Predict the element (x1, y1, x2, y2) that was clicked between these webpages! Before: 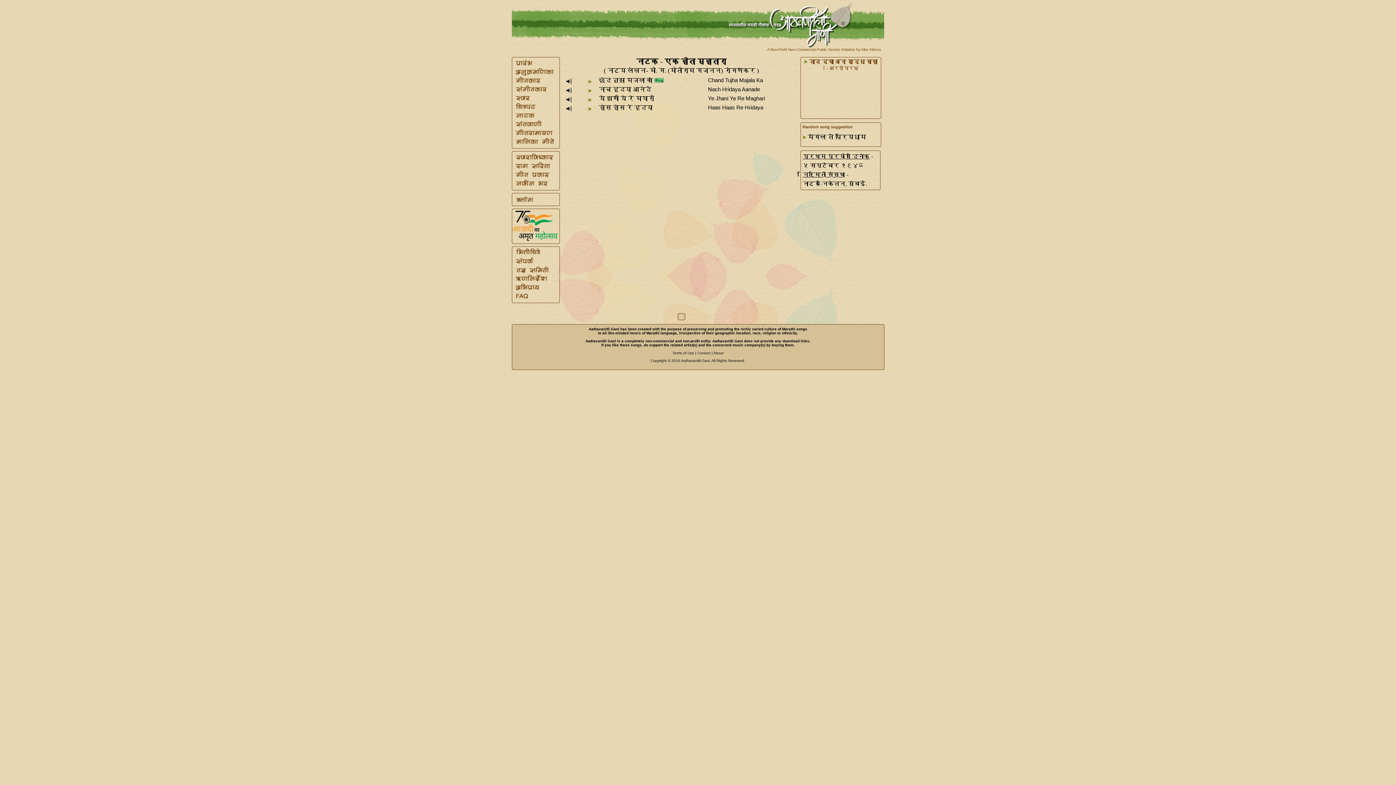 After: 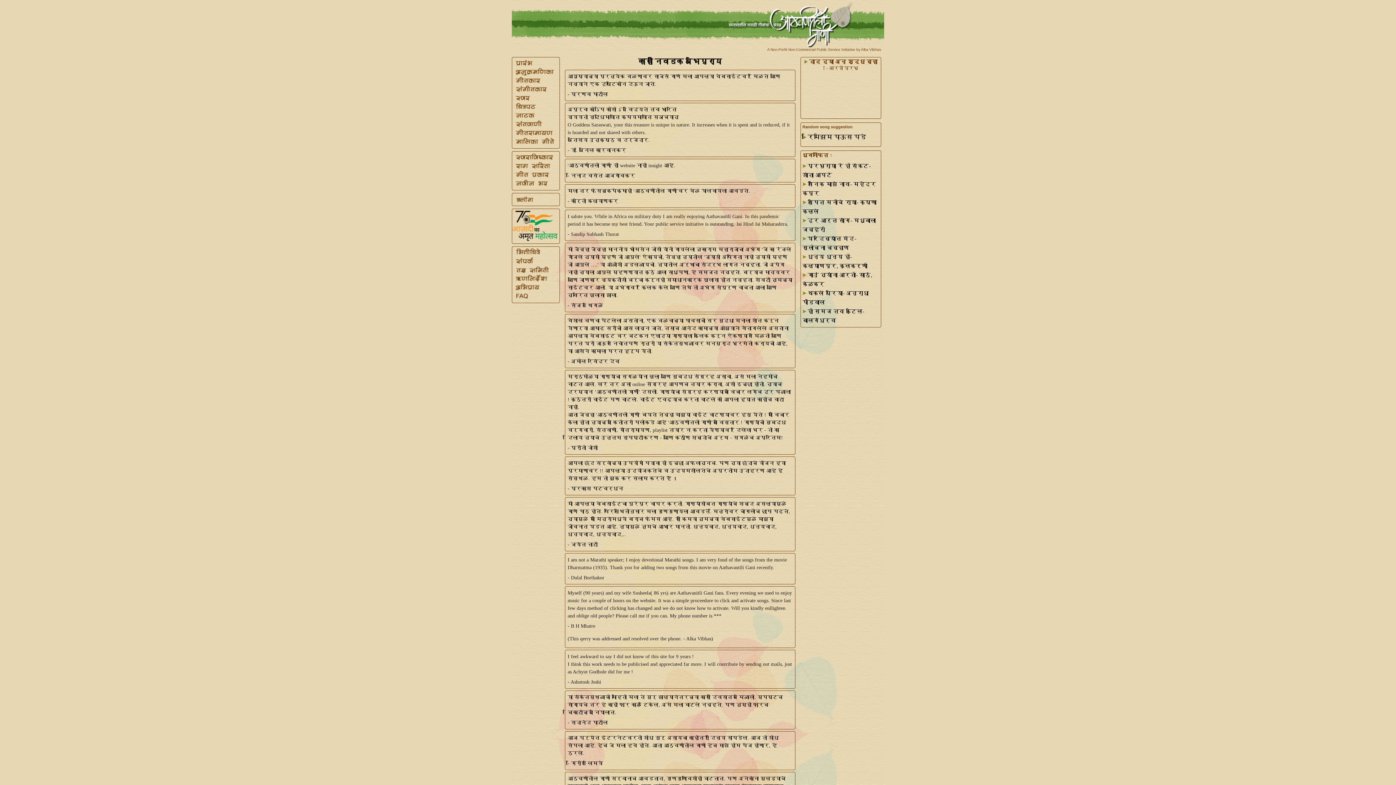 Action: bbox: (512, 286, 539, 292)